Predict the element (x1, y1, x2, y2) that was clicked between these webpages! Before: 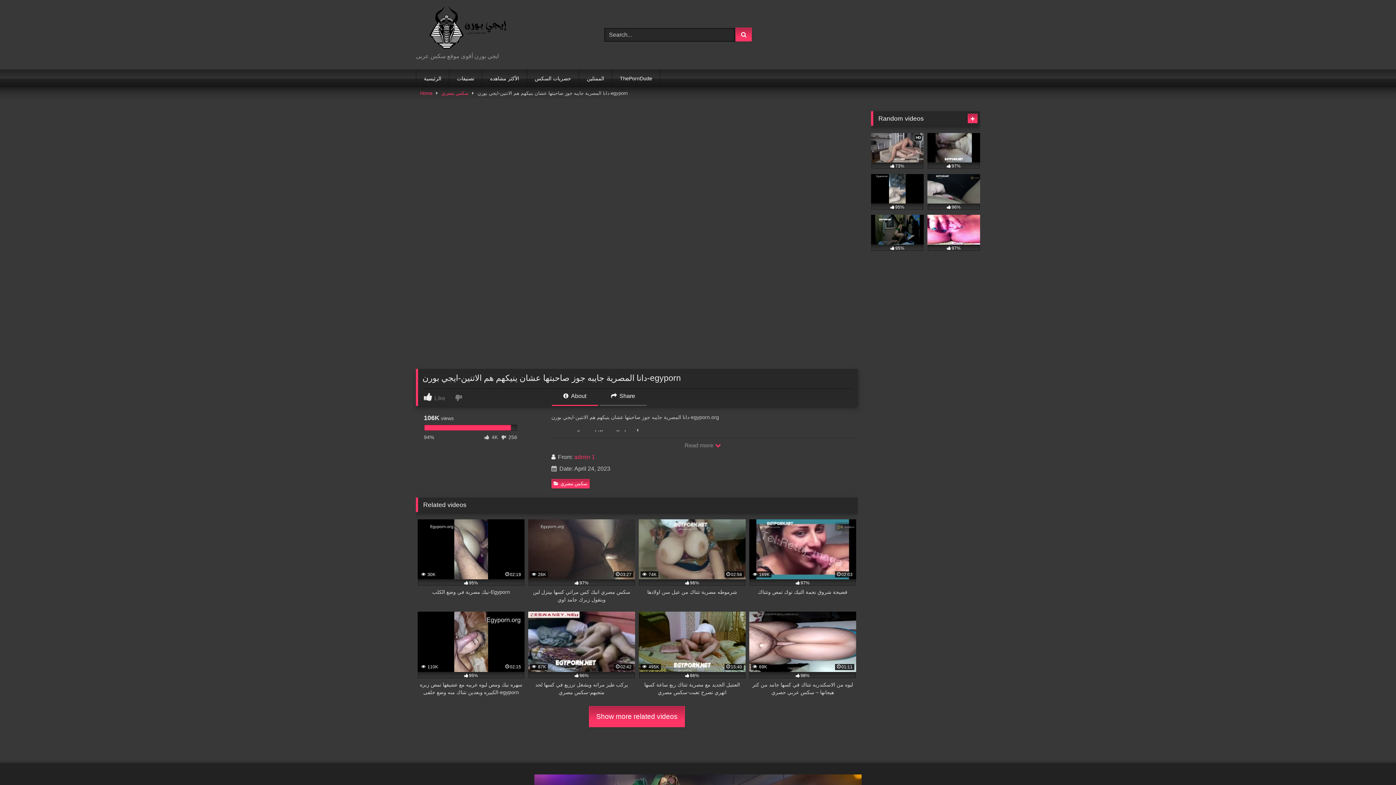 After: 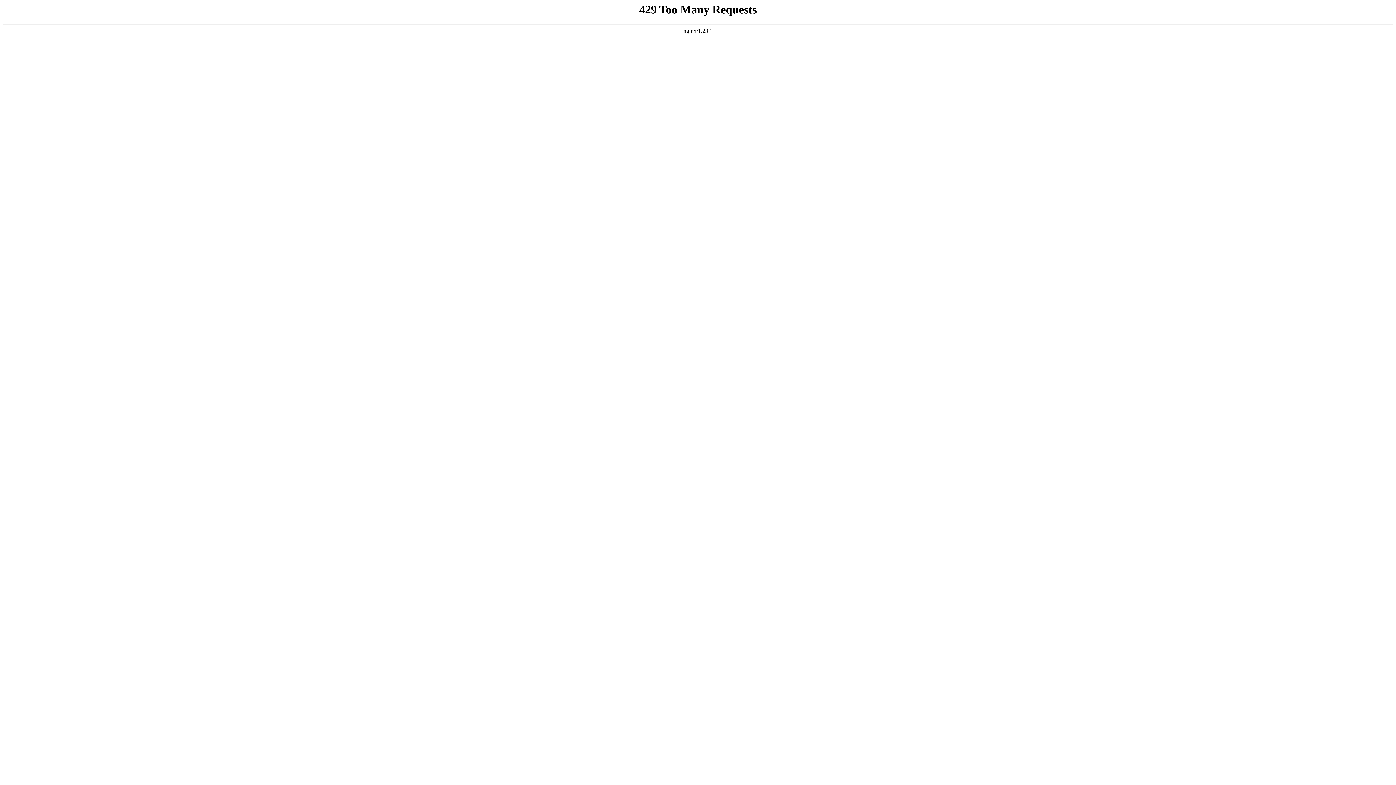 Action: label:  69K
01:11
98%
لبوه من الاسكندريه تتناك في كسها جامد من كتر هيجانها – سكس عربي حصري bbox: (749, 612, 856, 696)